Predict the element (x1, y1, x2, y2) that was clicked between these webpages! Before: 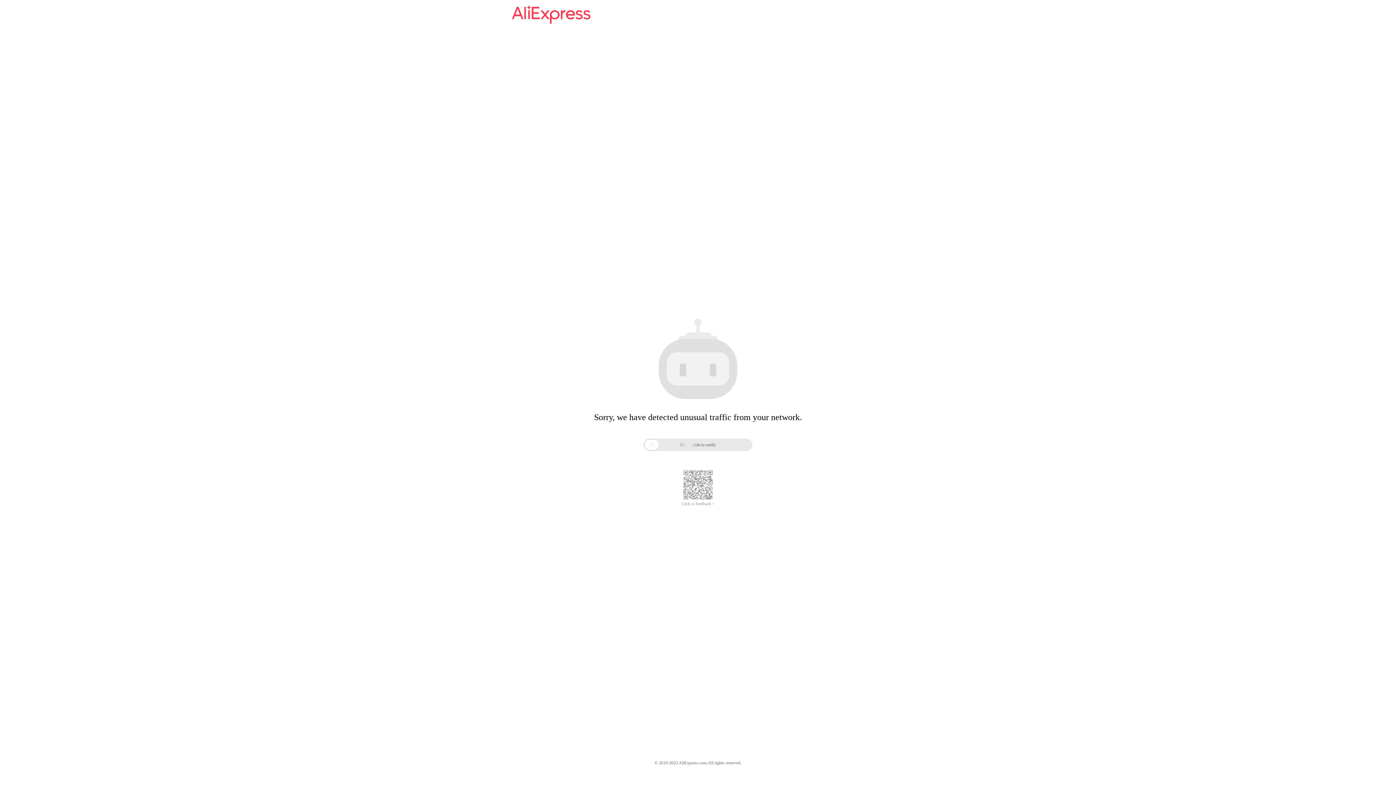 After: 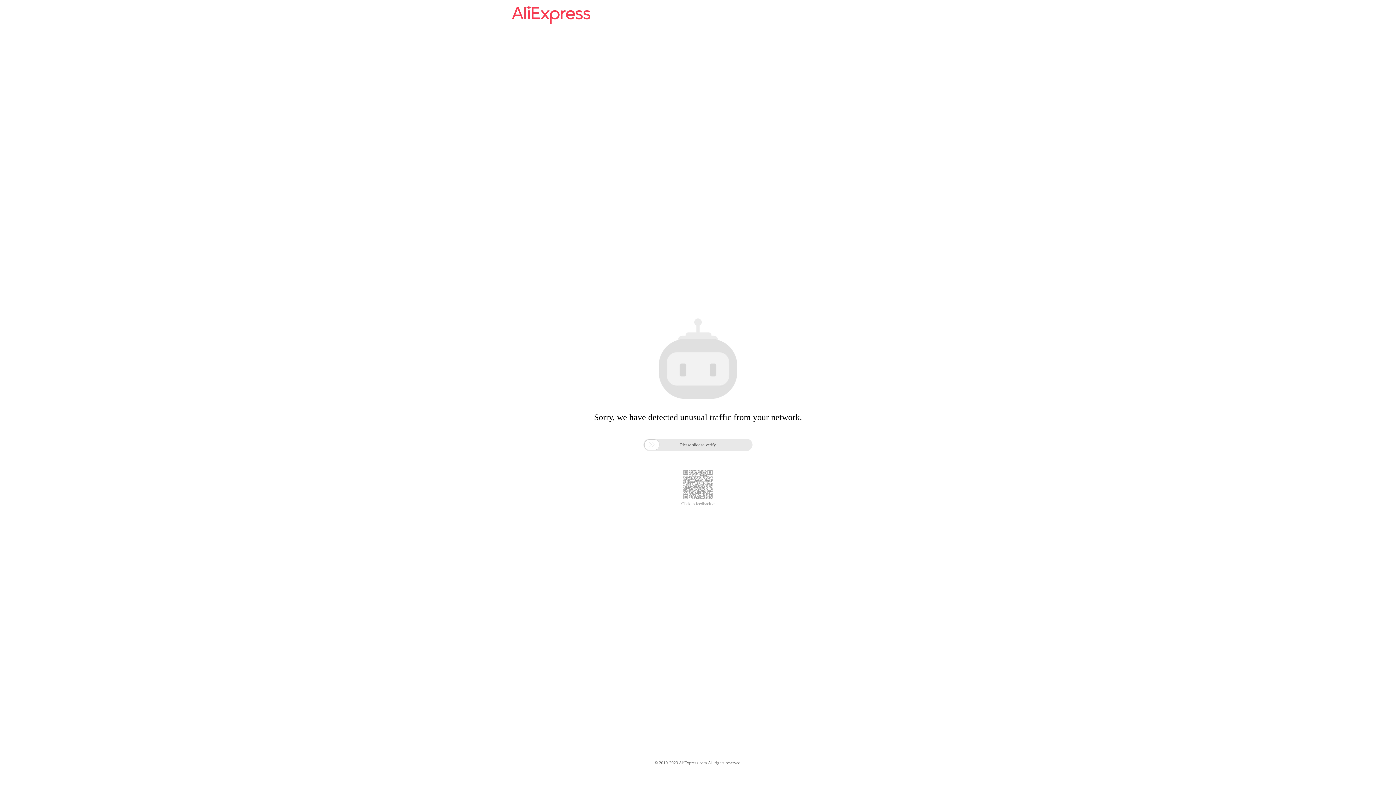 Action: bbox: (512, 16, 590, 25)